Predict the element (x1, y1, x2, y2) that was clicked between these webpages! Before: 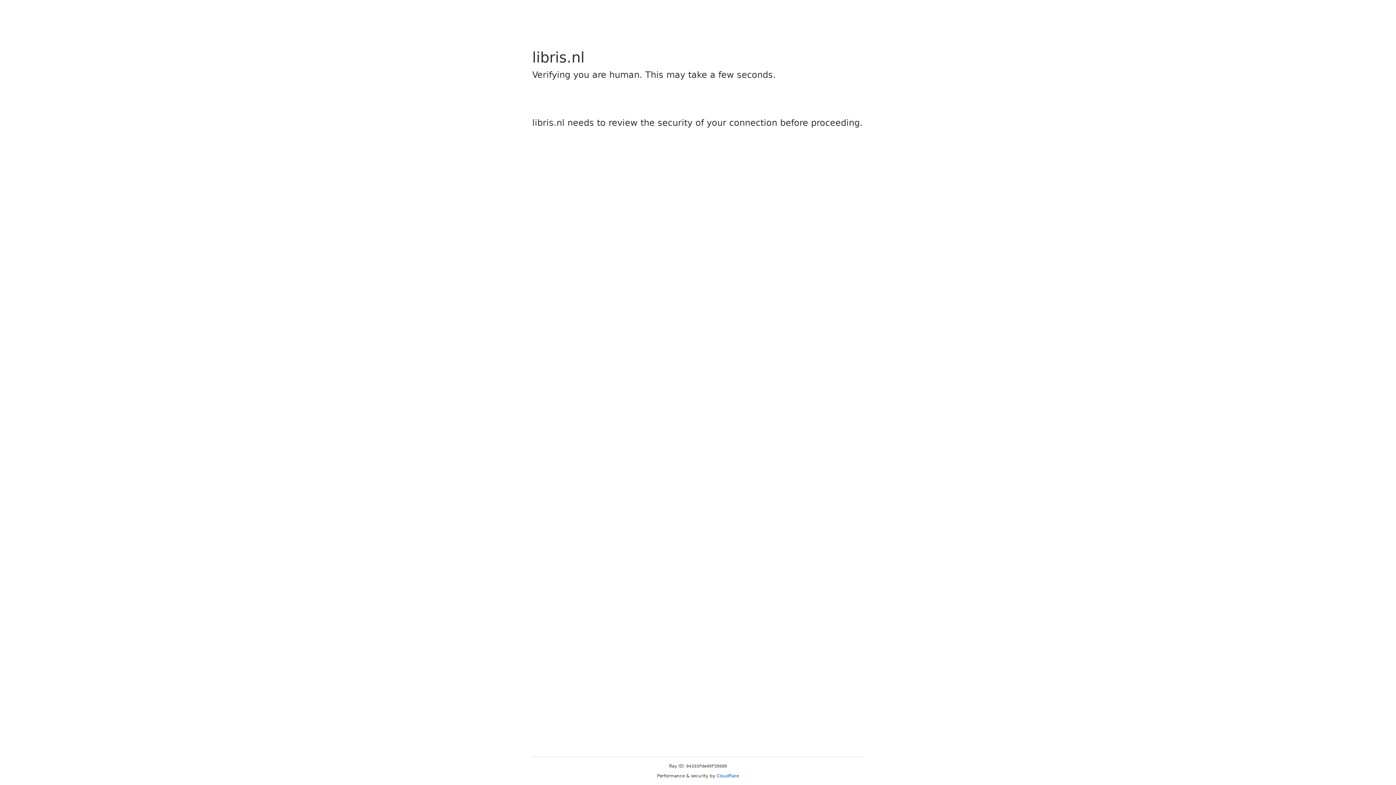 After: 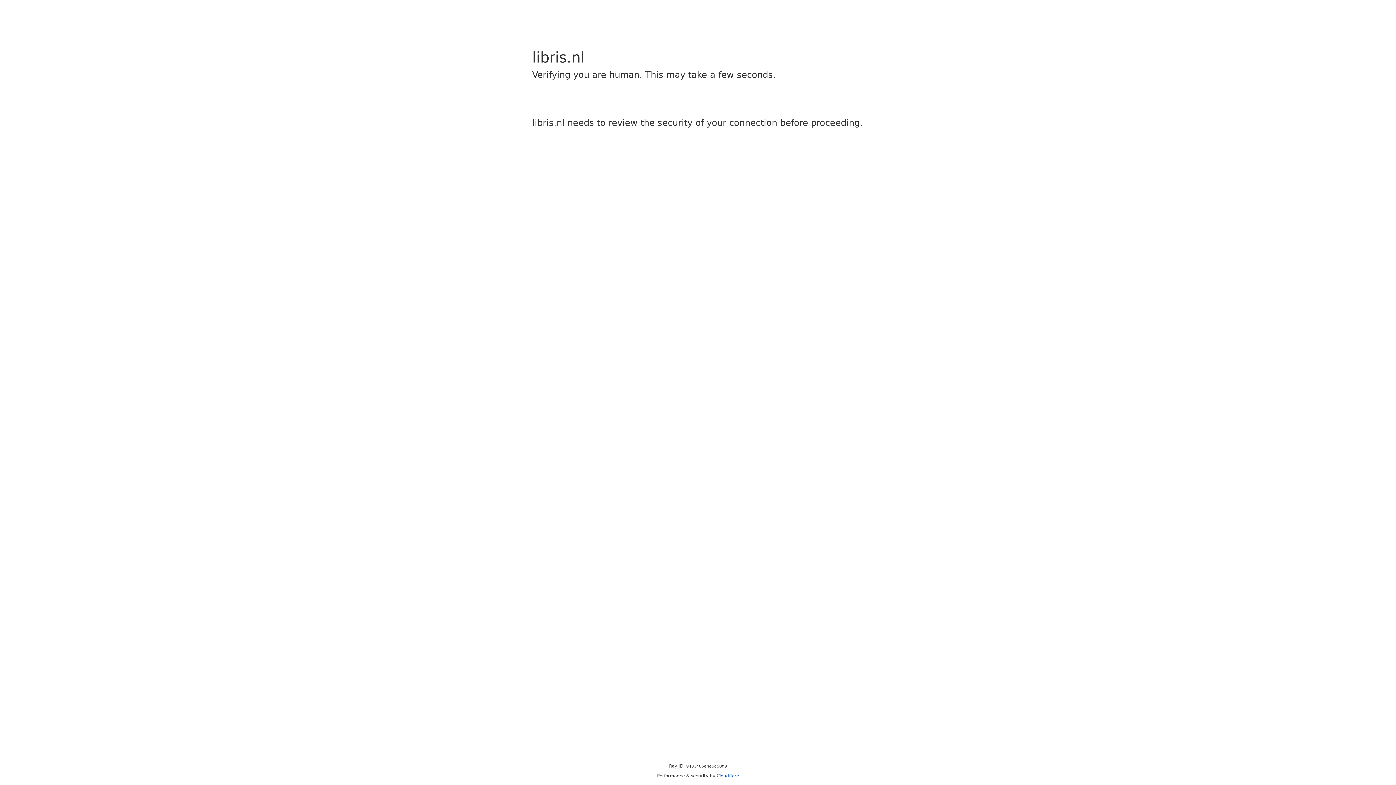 Action: bbox: (716, 773, 739, 778) label: Cloudflare